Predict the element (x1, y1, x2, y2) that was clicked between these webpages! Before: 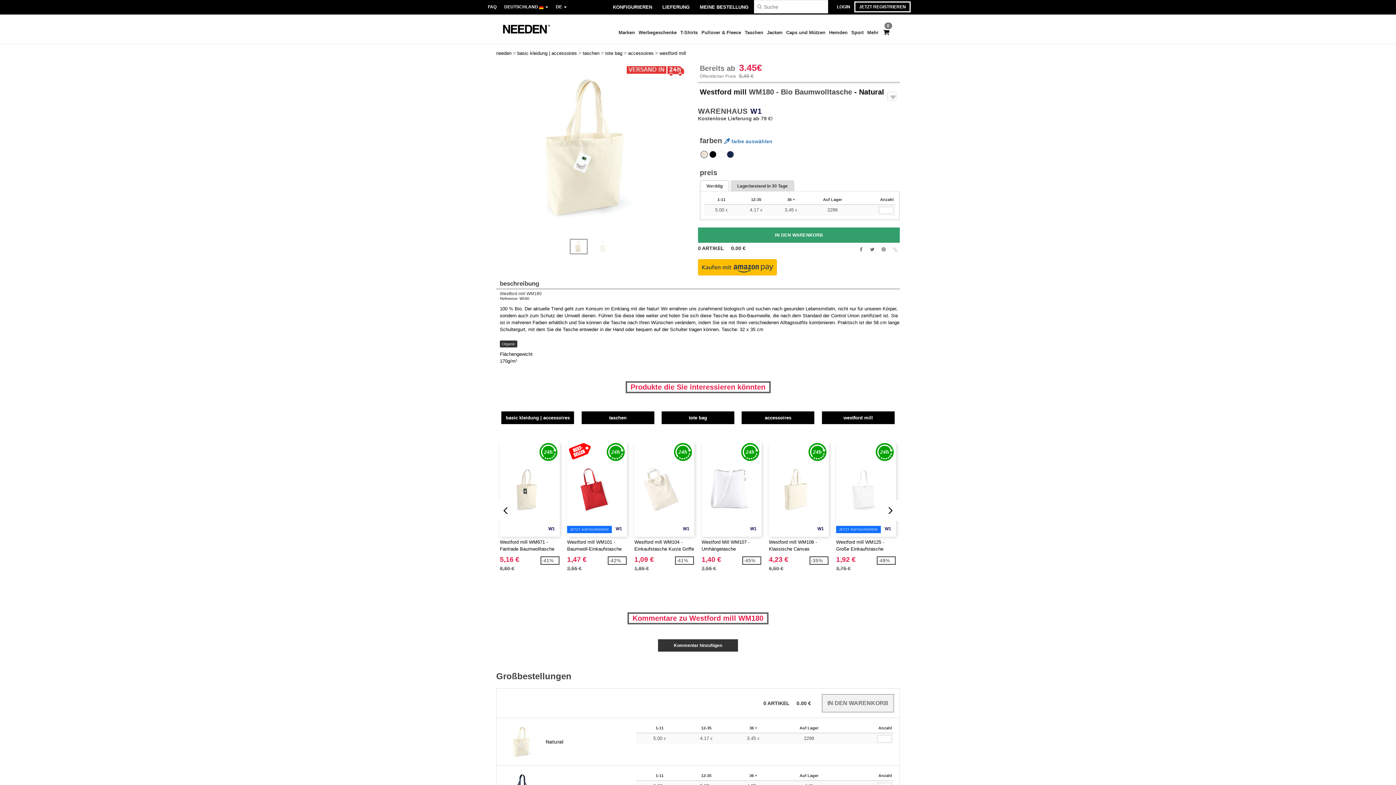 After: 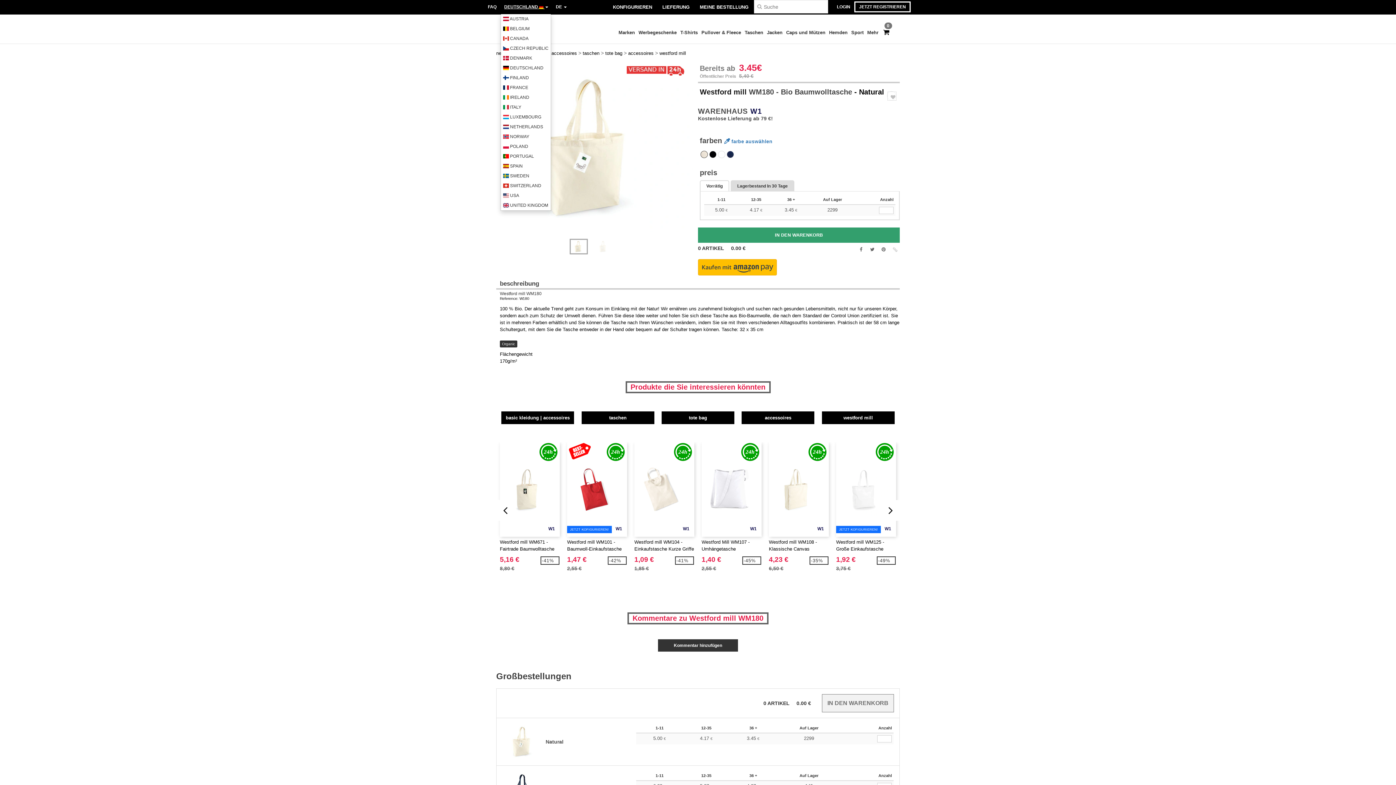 Action: label: DEUTSCHLAND   bbox: (500, 0, 552, 13)